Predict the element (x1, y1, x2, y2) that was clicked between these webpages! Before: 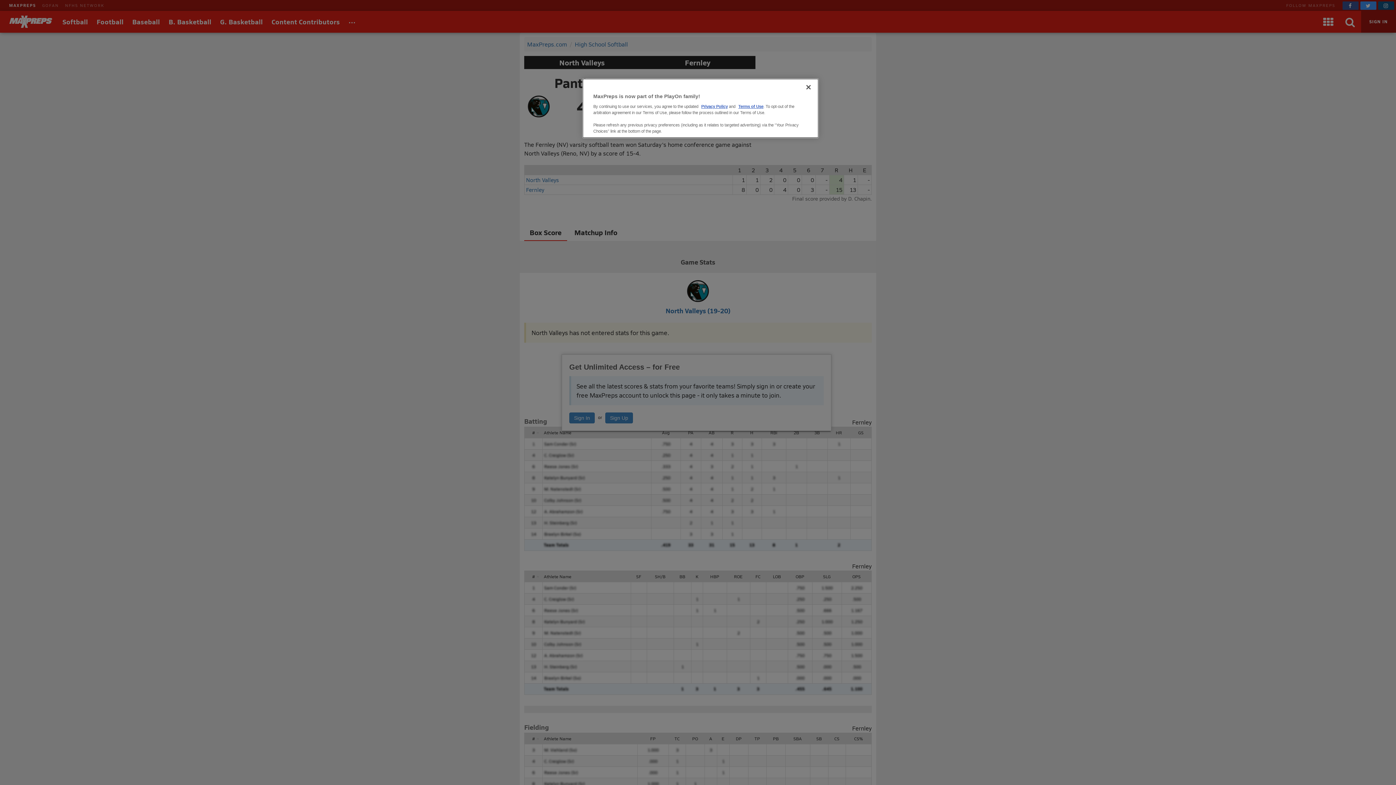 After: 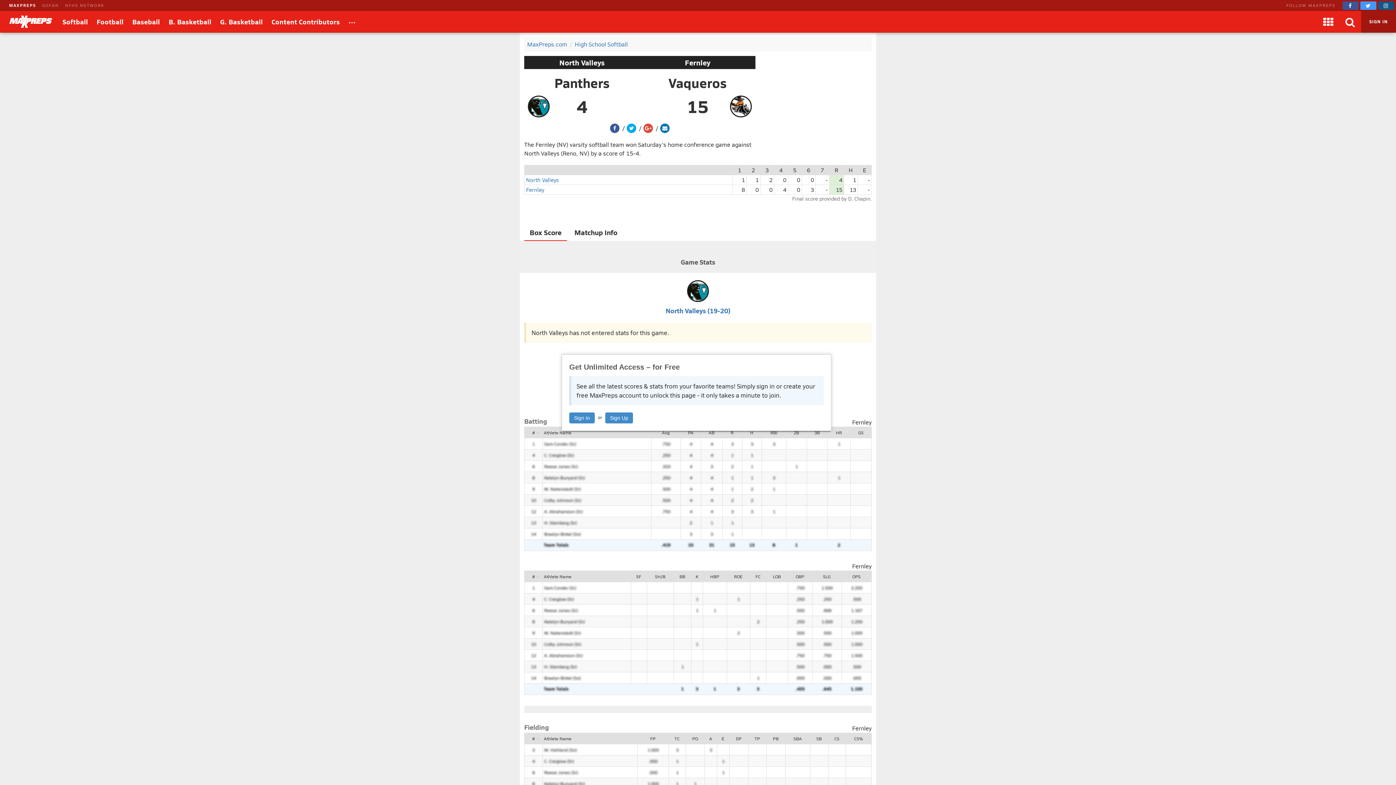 Action: label: Close bbox: (800, 79, 816, 95)